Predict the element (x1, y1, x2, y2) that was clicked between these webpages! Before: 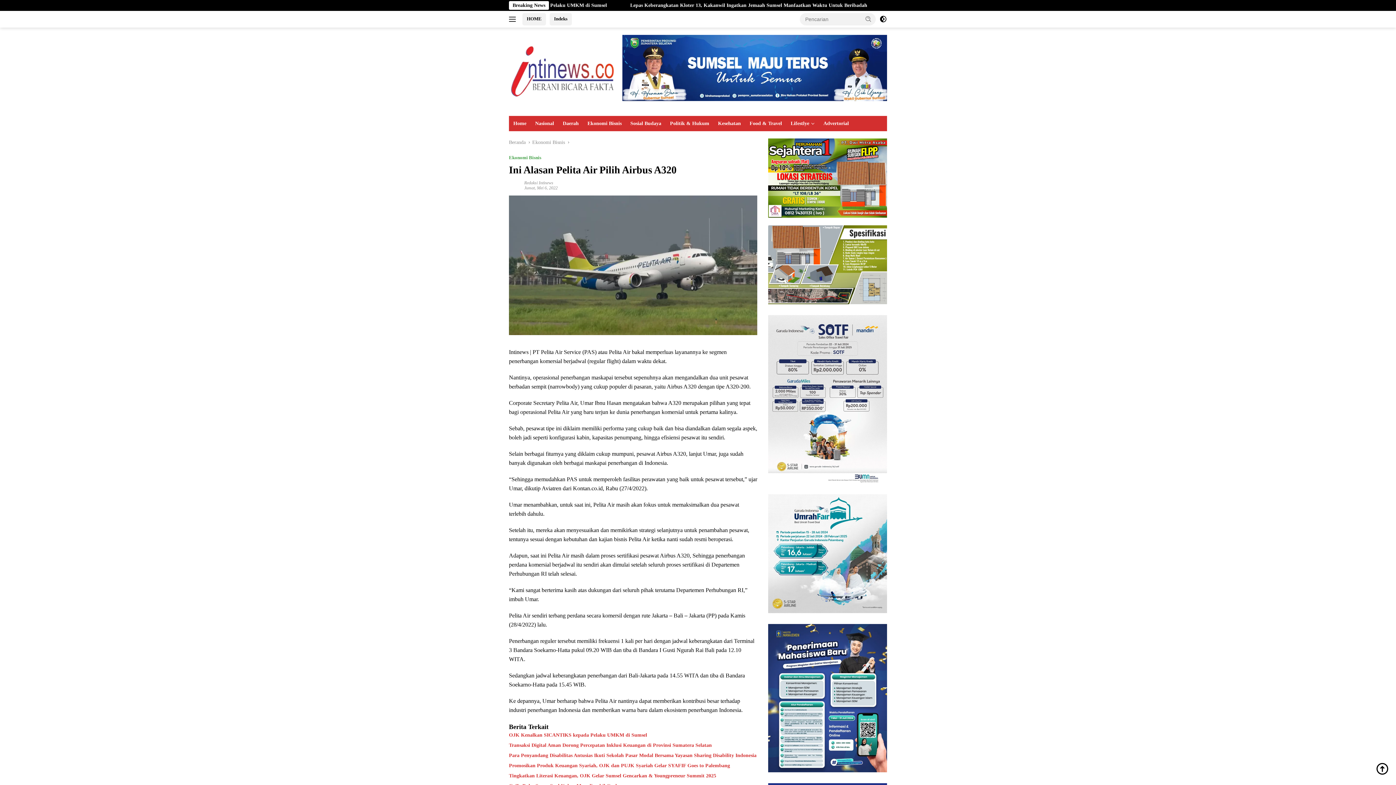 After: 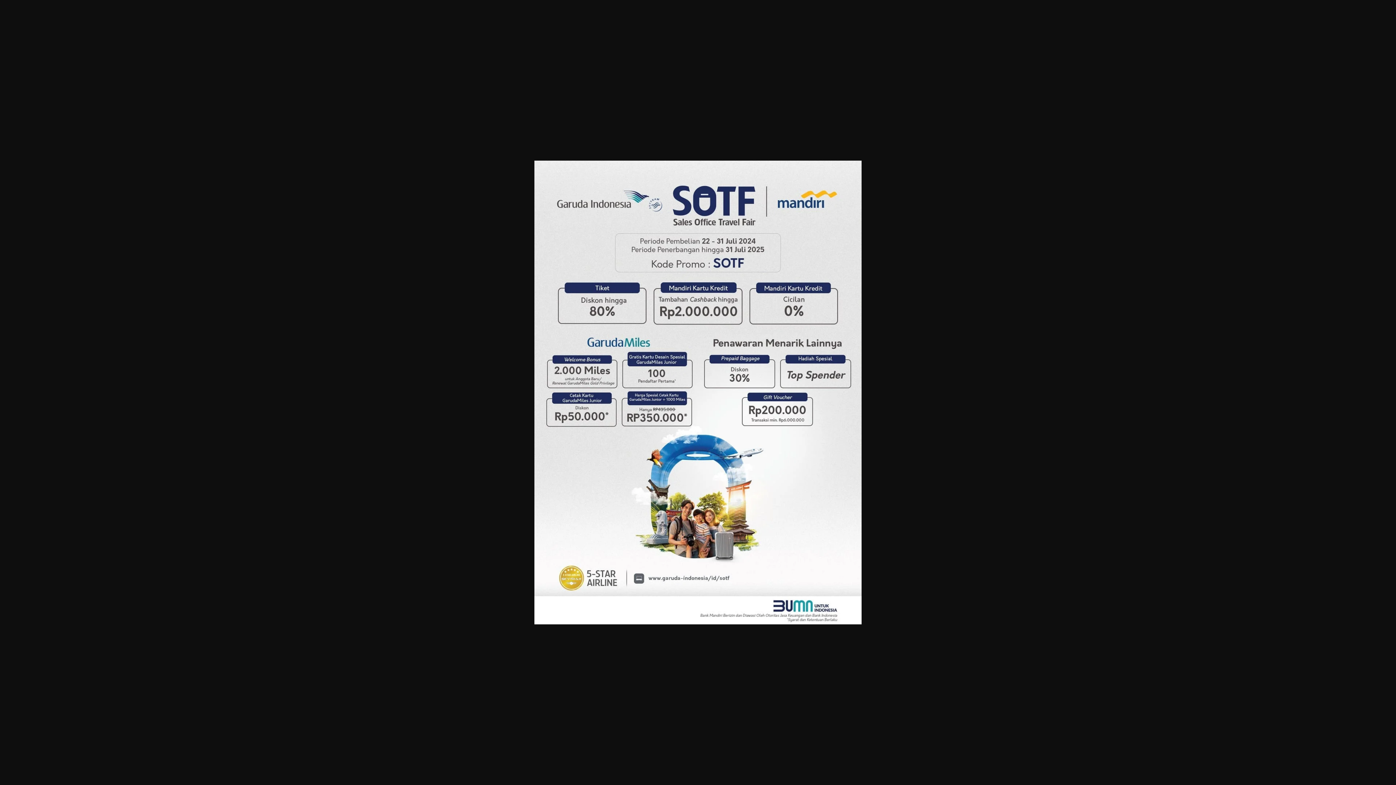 Action: bbox: (768, 315, 887, 483)